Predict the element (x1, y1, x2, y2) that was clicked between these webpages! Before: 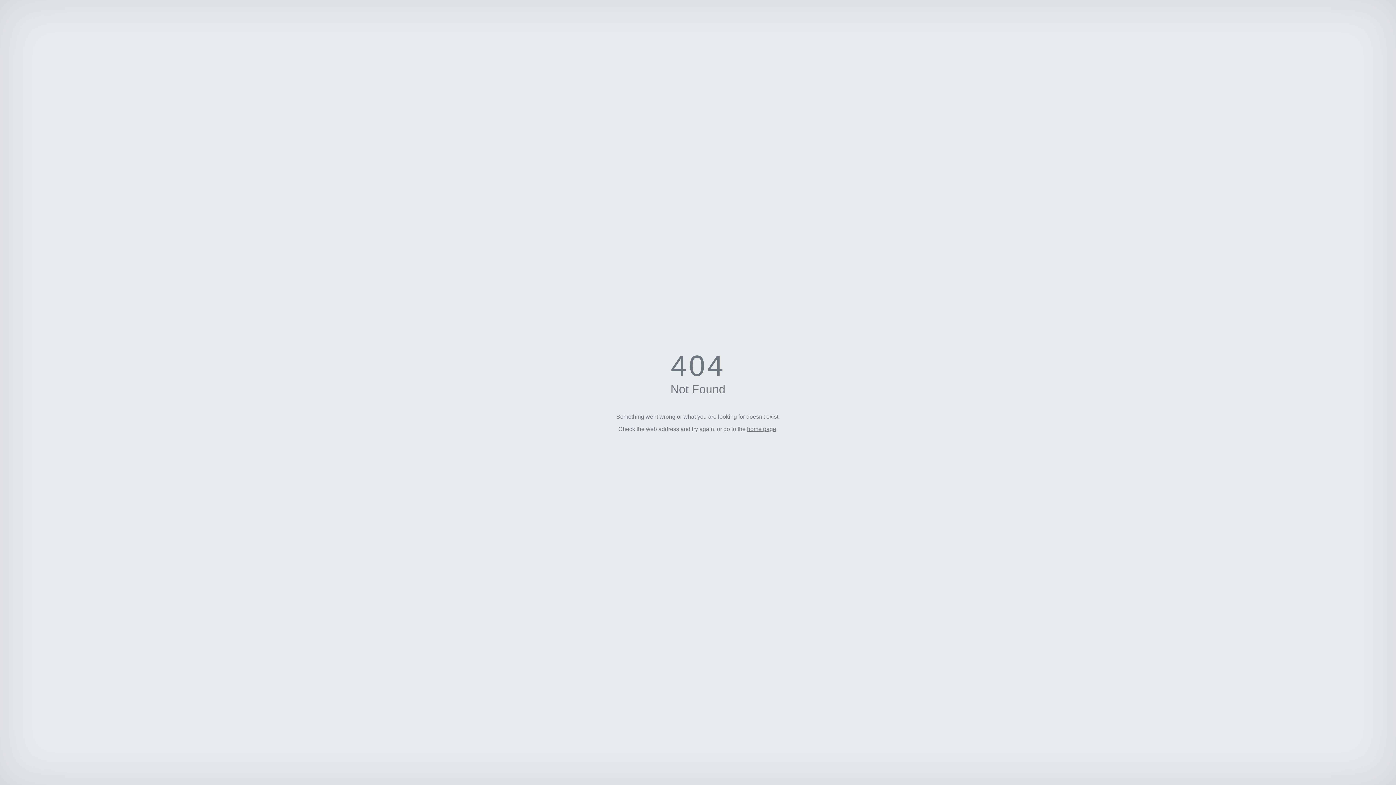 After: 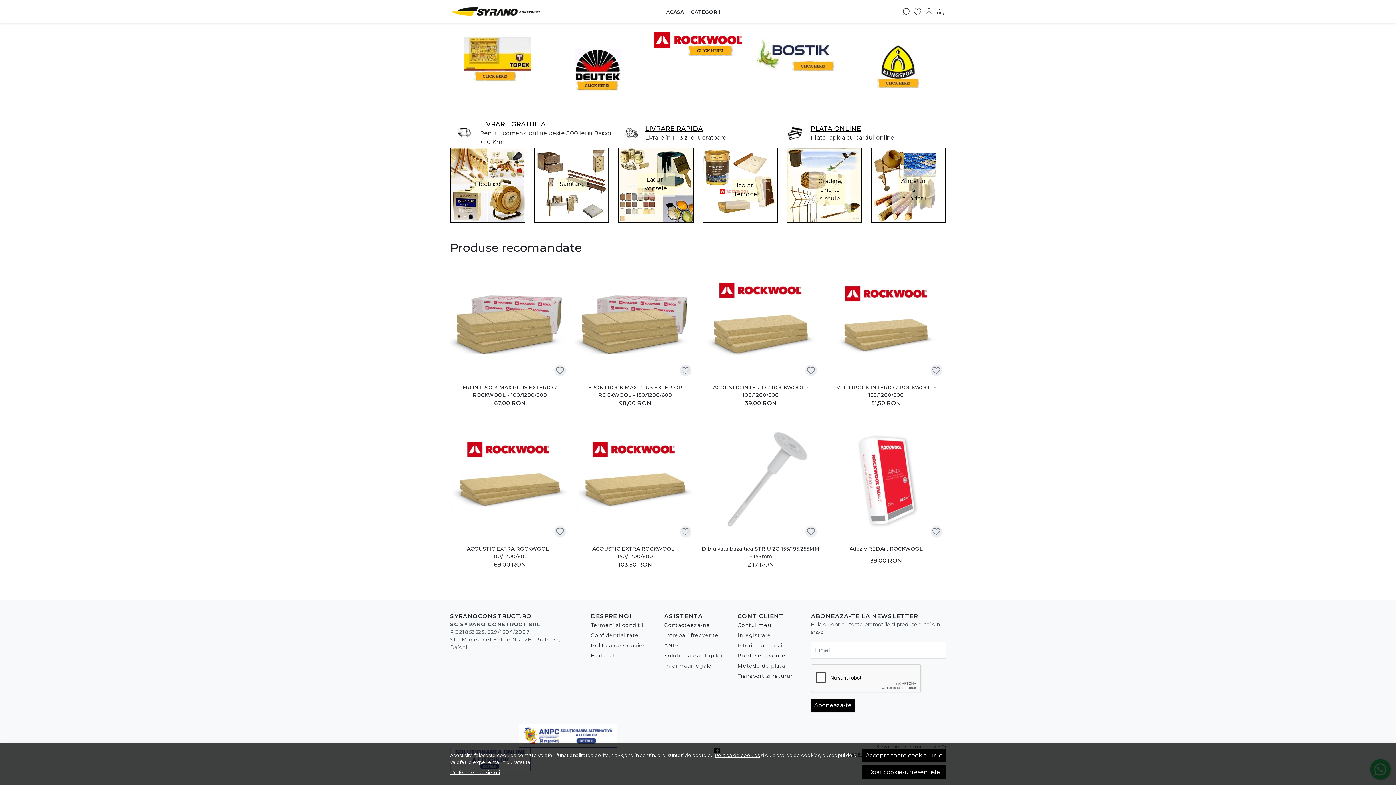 Action: label: home page bbox: (747, 426, 776, 432)